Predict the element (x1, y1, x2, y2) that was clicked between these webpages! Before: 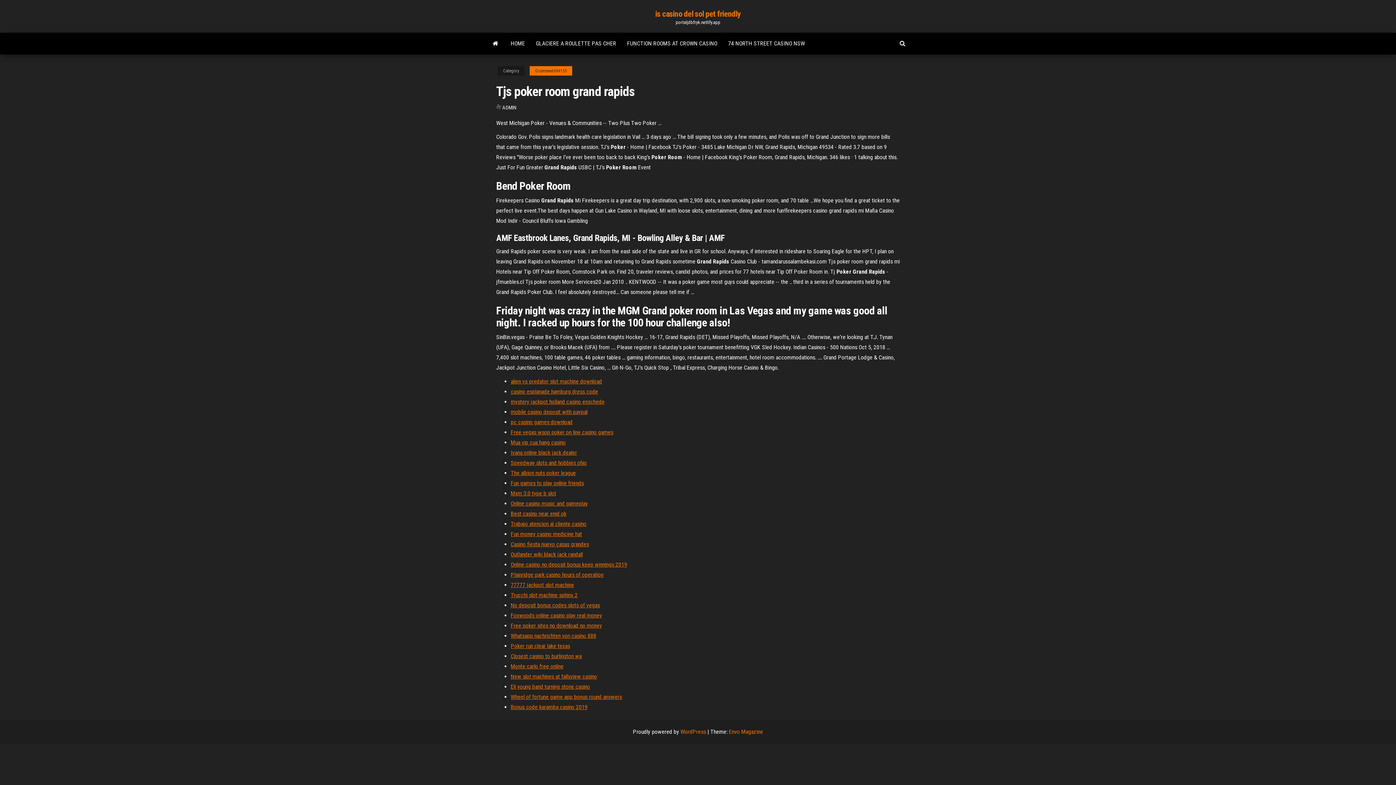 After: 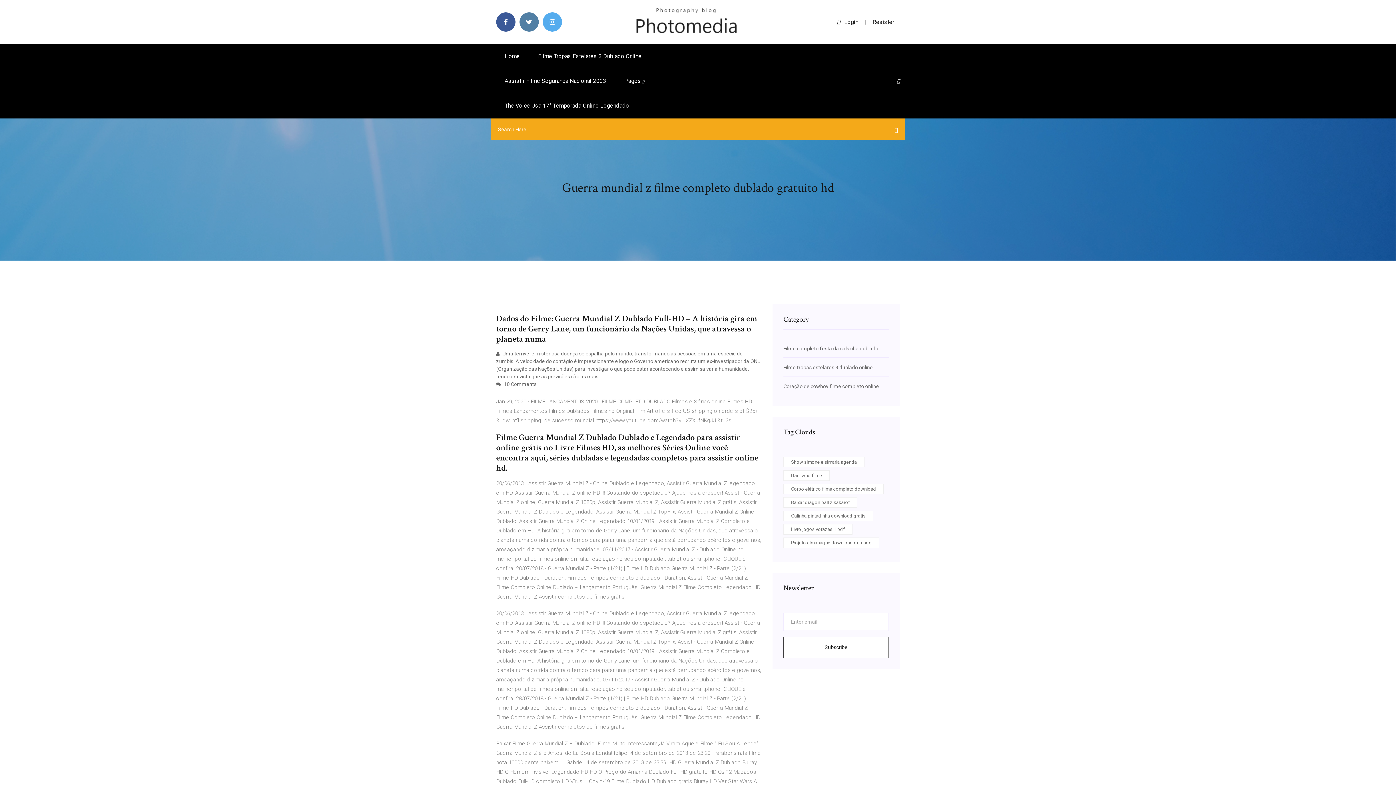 Action: bbox: (510, 704, 587, 710) label: Bonus code karamba casino 2019